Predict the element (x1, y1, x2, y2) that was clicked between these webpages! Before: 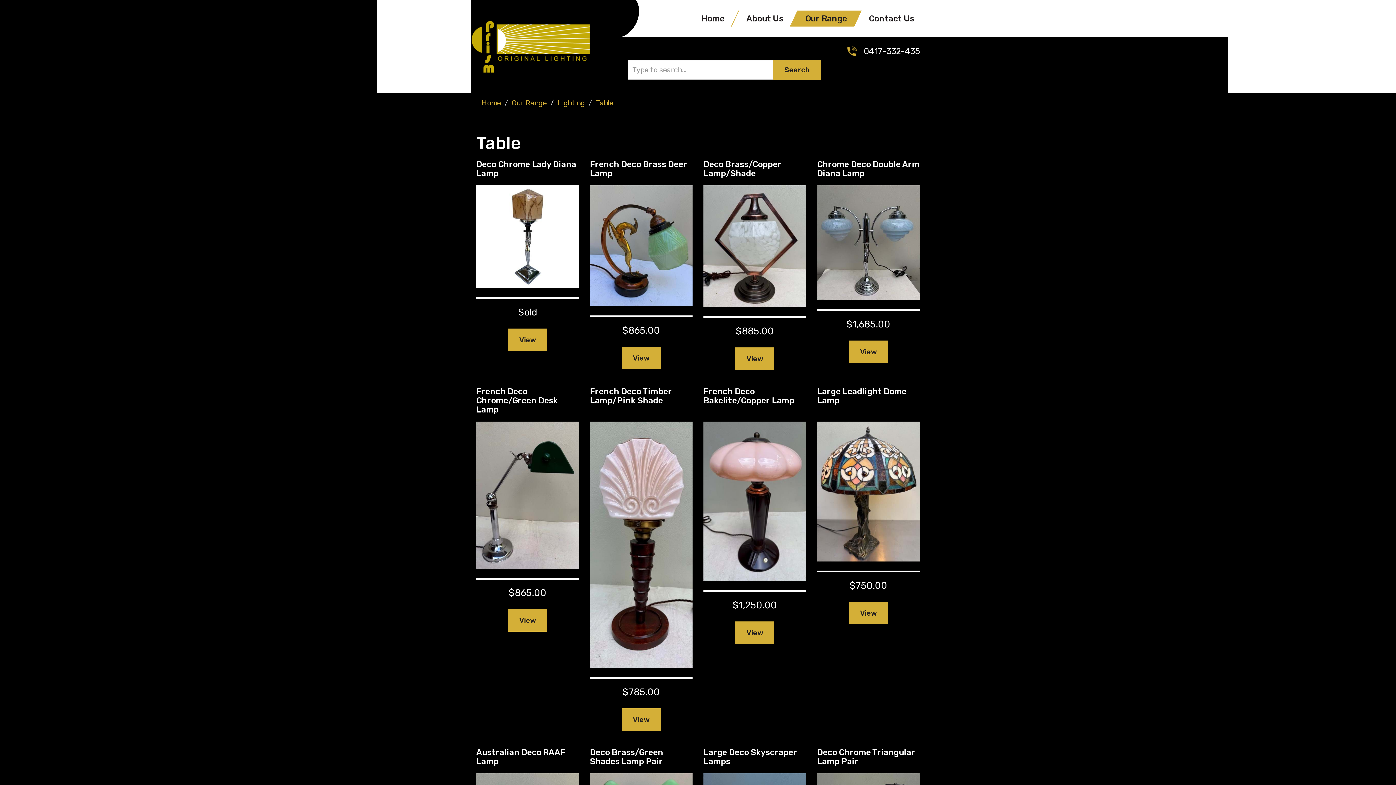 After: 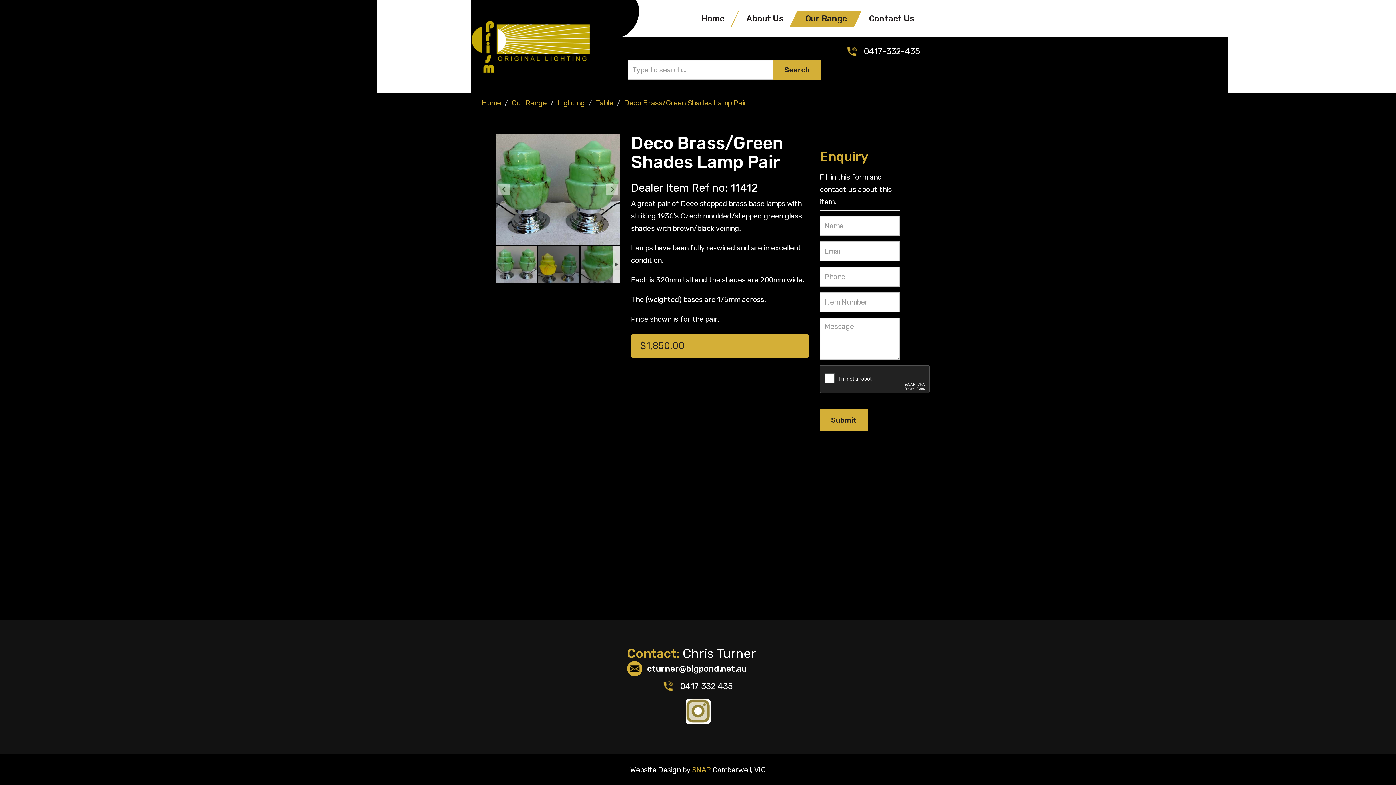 Action: label: Deco Brass/Green Shades Lamp Pair bbox: (590, 747, 663, 767)